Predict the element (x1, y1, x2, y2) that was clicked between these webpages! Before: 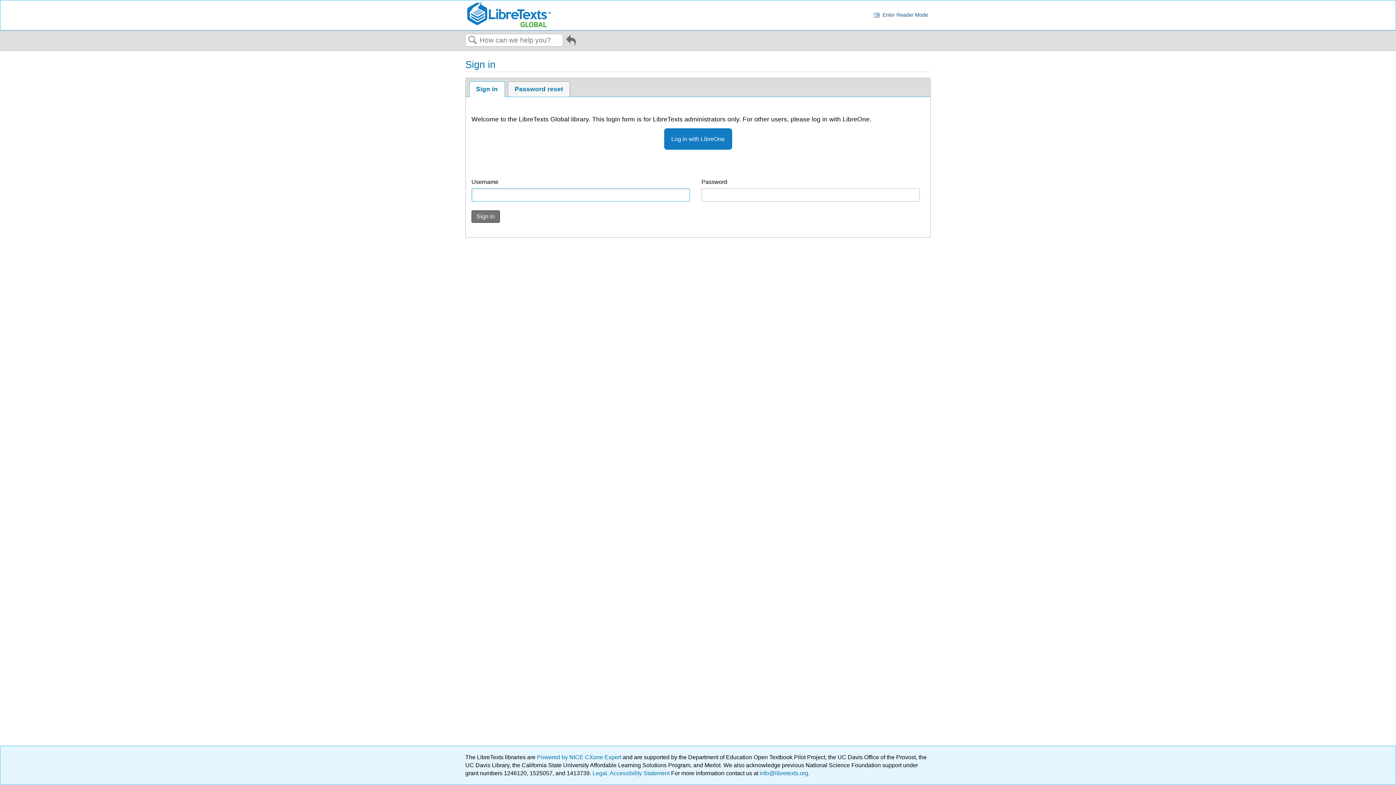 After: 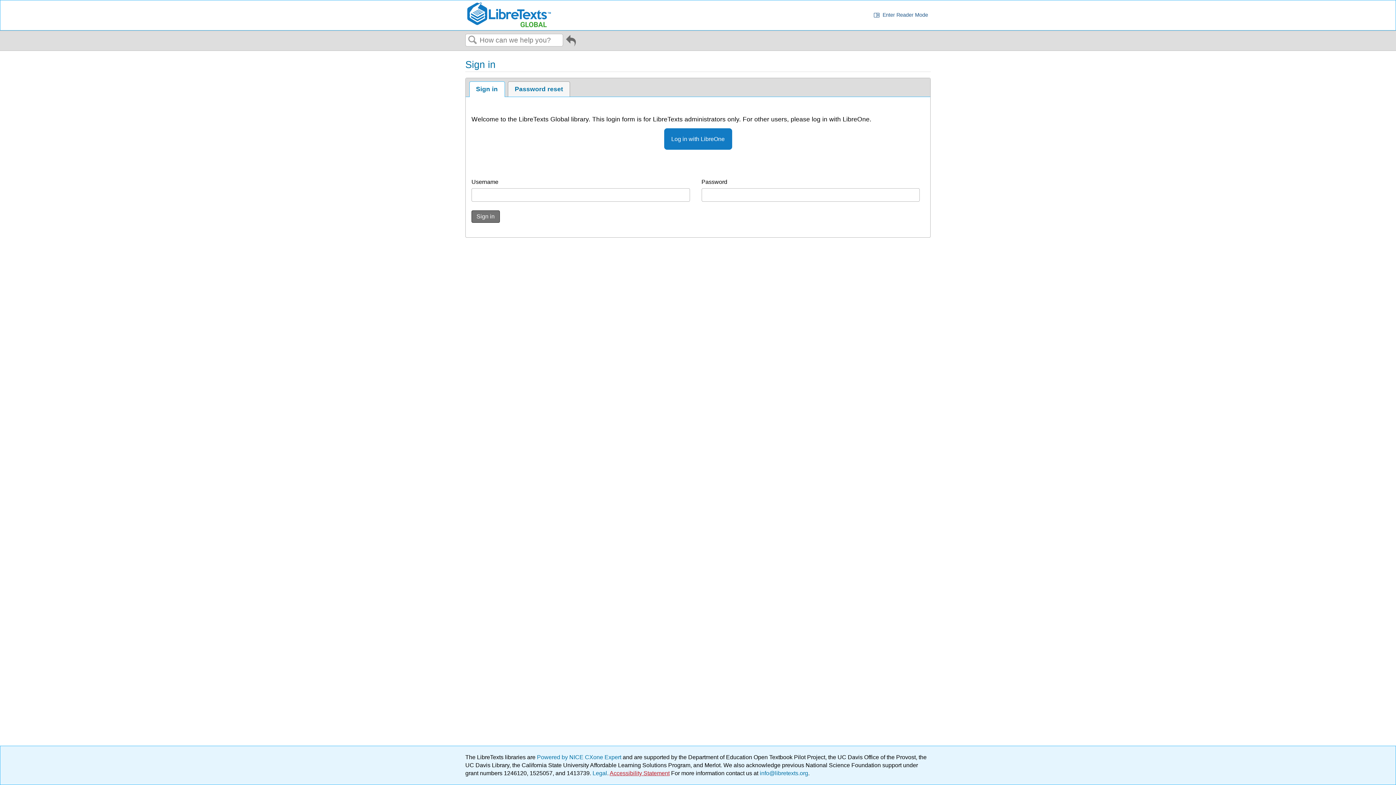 Action: label: Accessibility Statement bbox: (609, 770, 669, 776)